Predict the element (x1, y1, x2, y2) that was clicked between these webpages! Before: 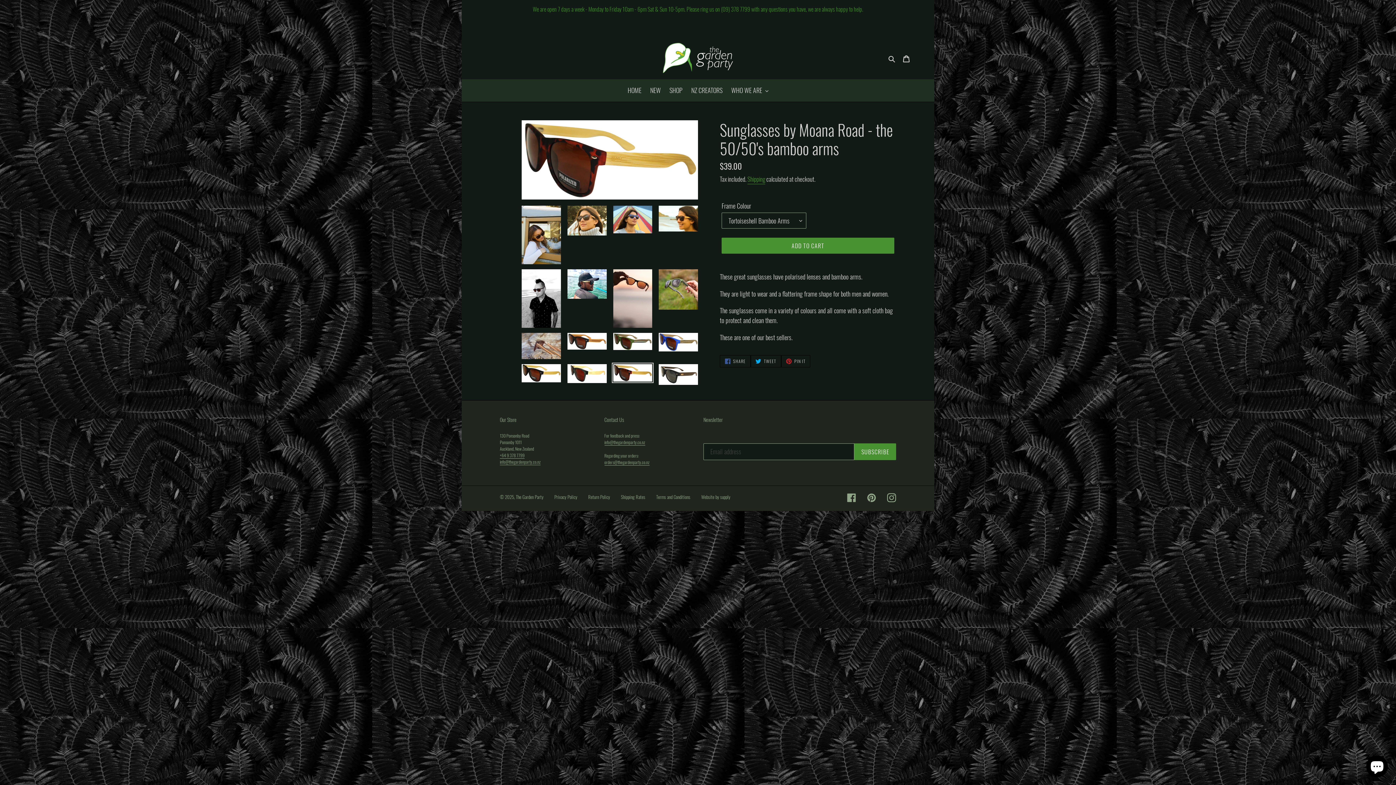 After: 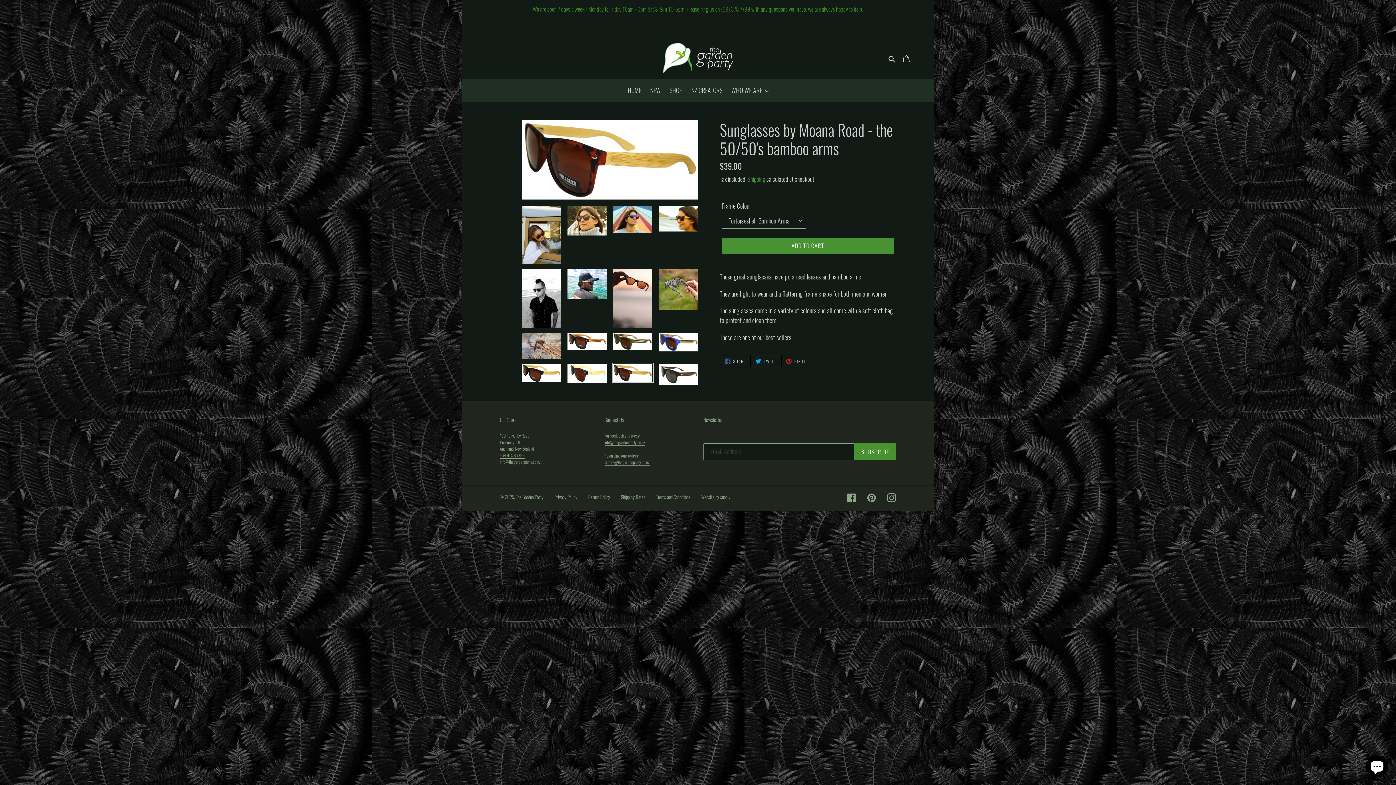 Action: label:  TWEET
TWEET ON TWITTER bbox: (750, 355, 781, 367)